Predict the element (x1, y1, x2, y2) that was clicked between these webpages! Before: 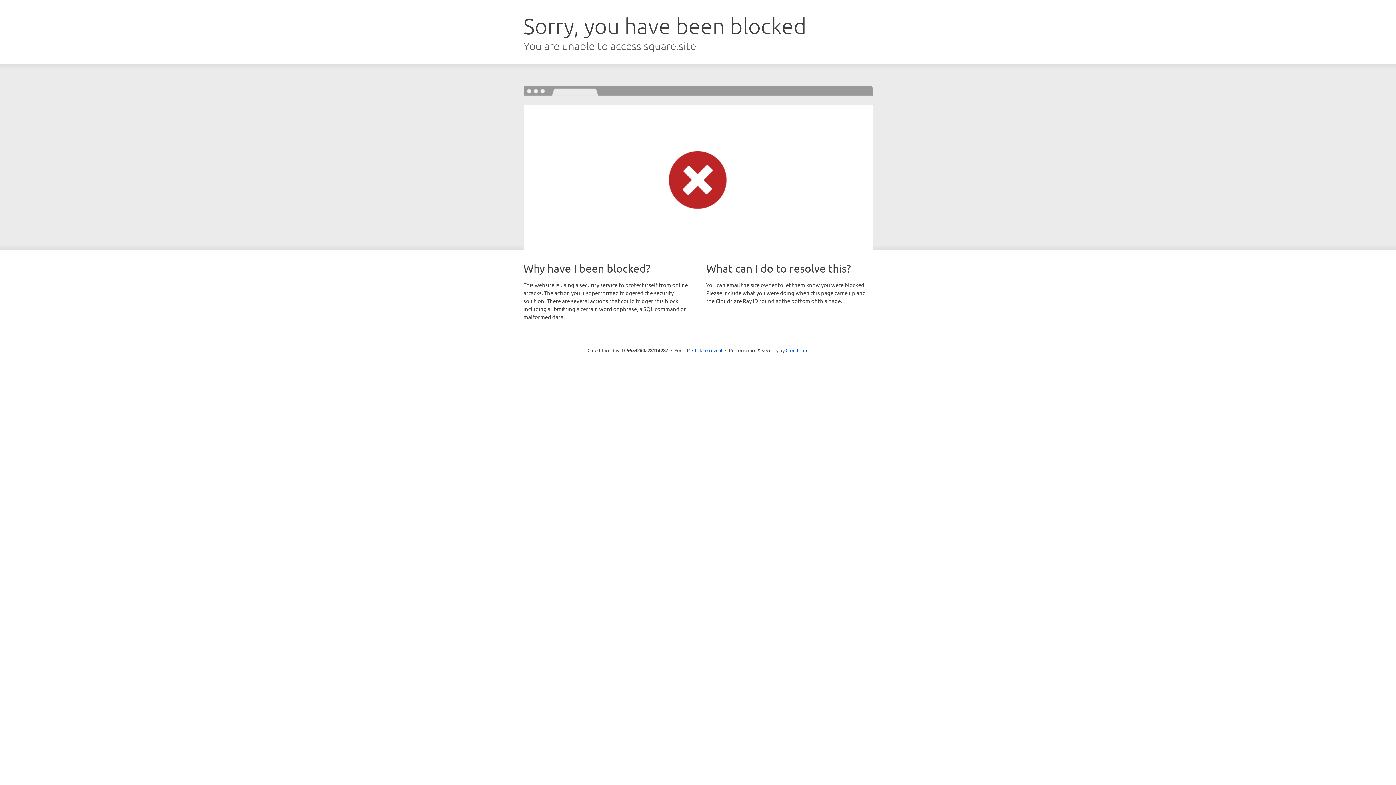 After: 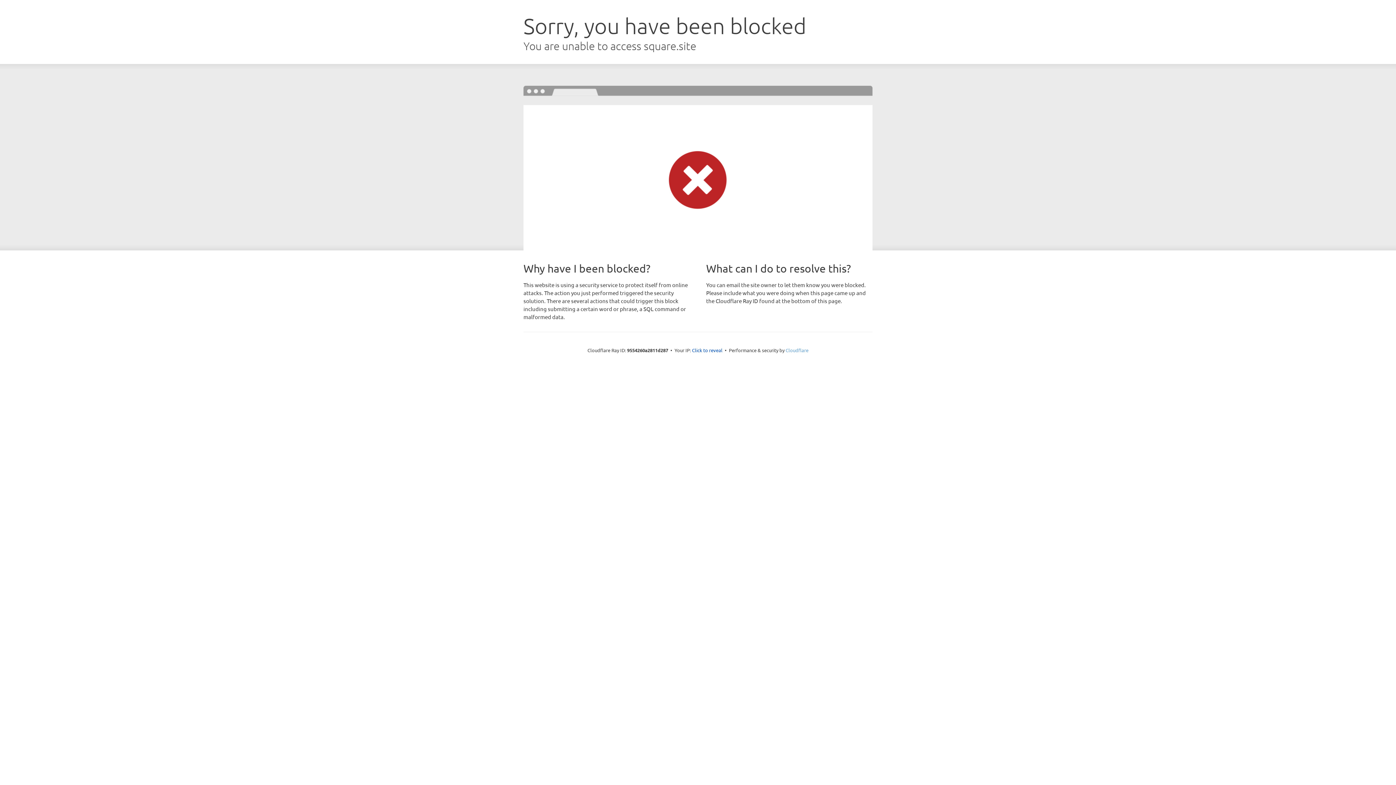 Action: label: Cloudflare bbox: (785, 347, 808, 353)